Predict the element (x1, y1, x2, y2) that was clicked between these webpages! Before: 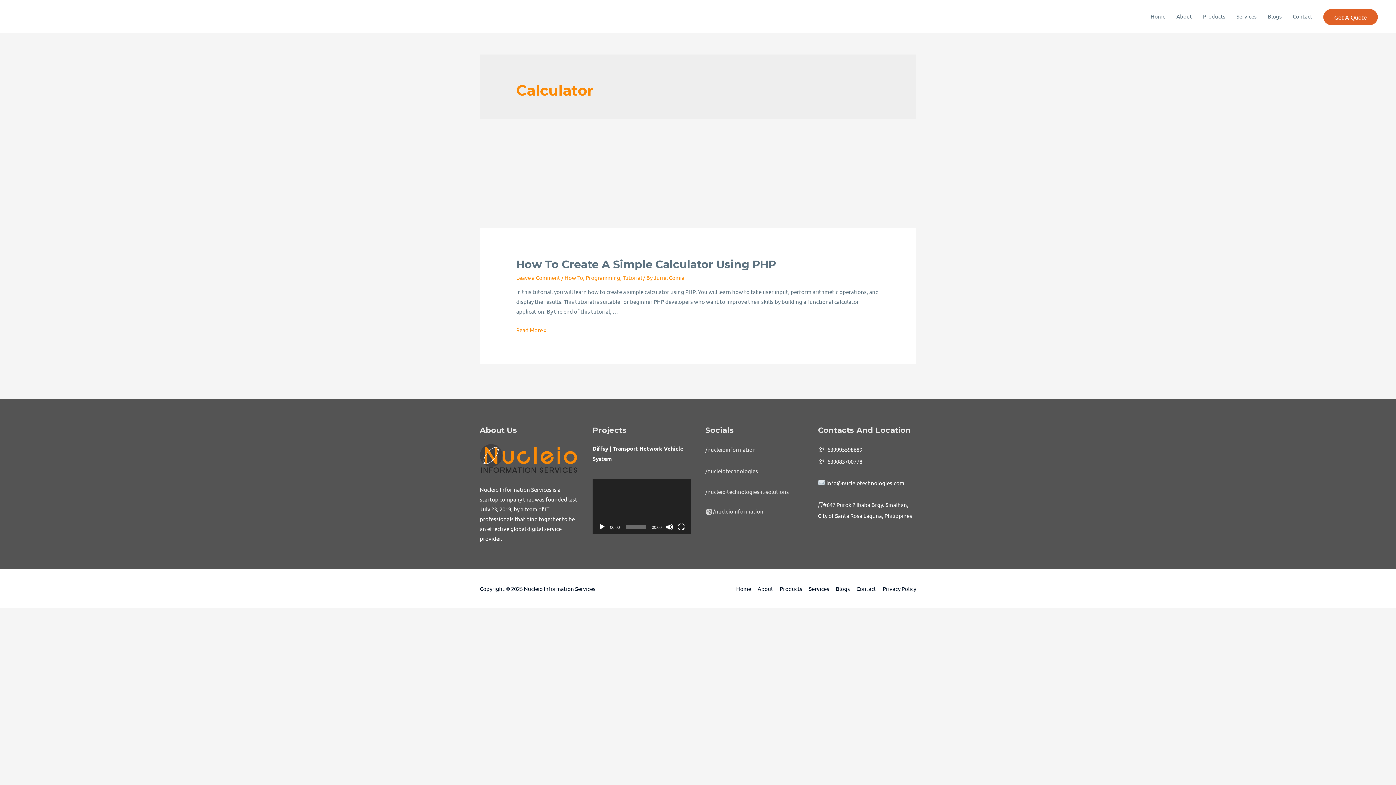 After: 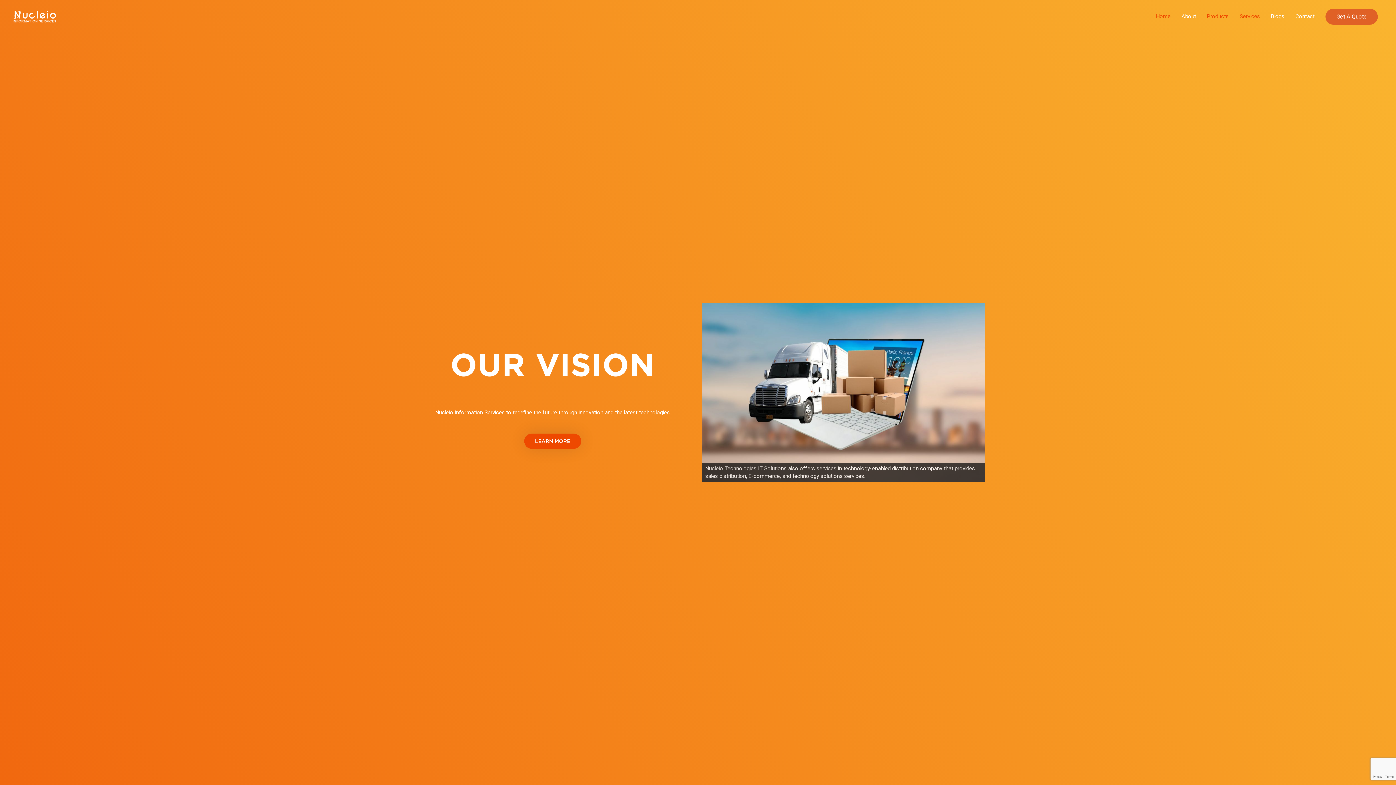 Action: label: Home bbox: (736, 585, 751, 592)